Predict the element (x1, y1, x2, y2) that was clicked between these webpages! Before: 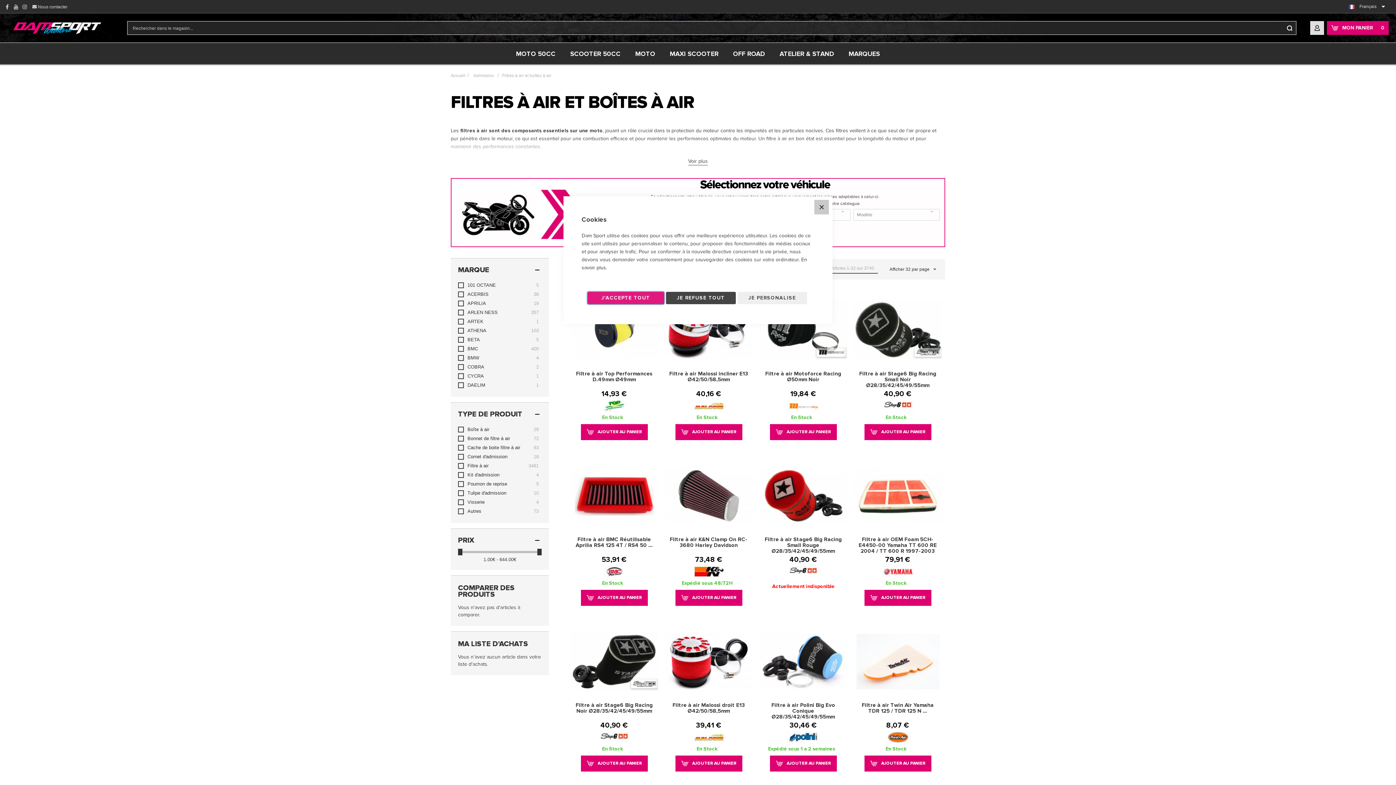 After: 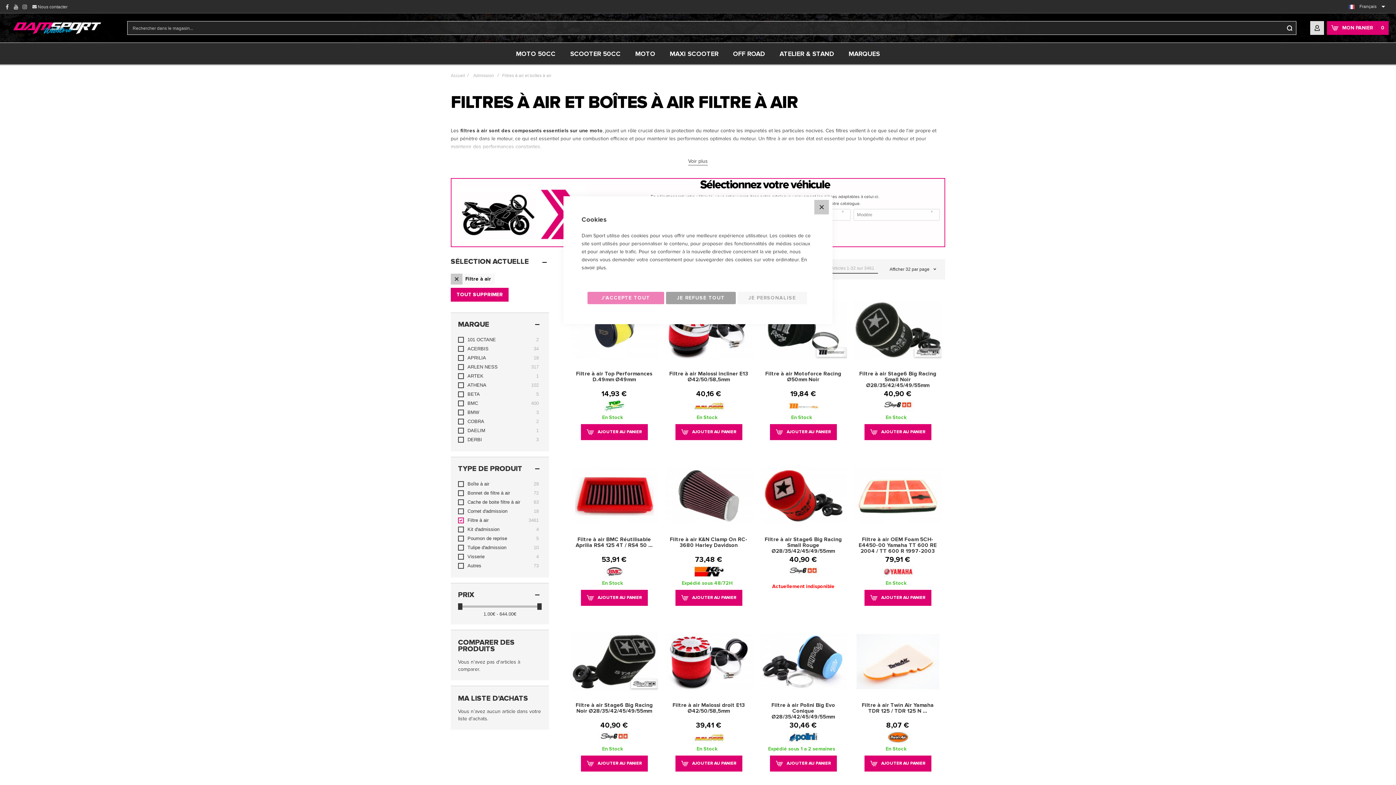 Action: bbox: (458, 461, 541, 470) label: Filtre à air
3461
articles